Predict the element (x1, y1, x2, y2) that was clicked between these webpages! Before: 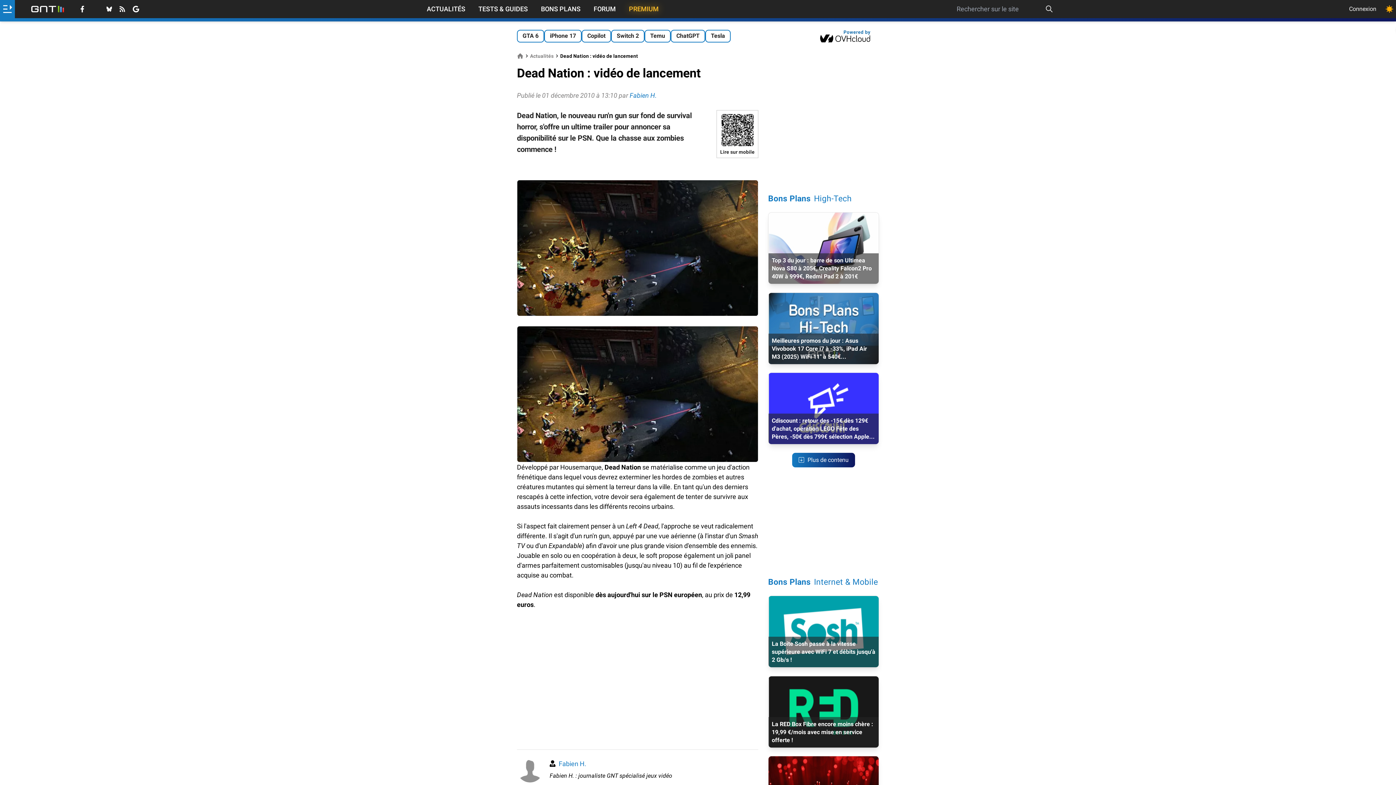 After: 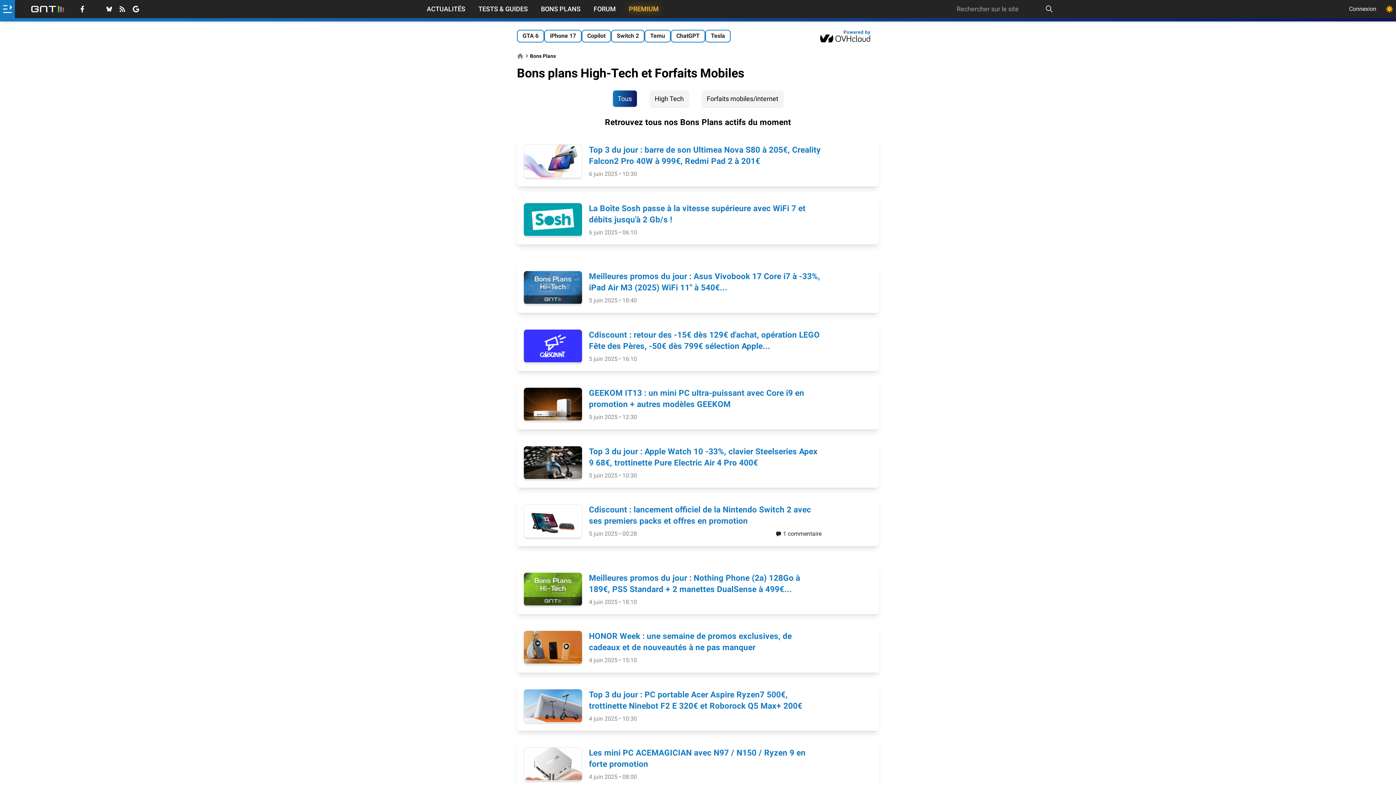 Action: bbox: (541, 4, 580, 13) label: BONS PLANS